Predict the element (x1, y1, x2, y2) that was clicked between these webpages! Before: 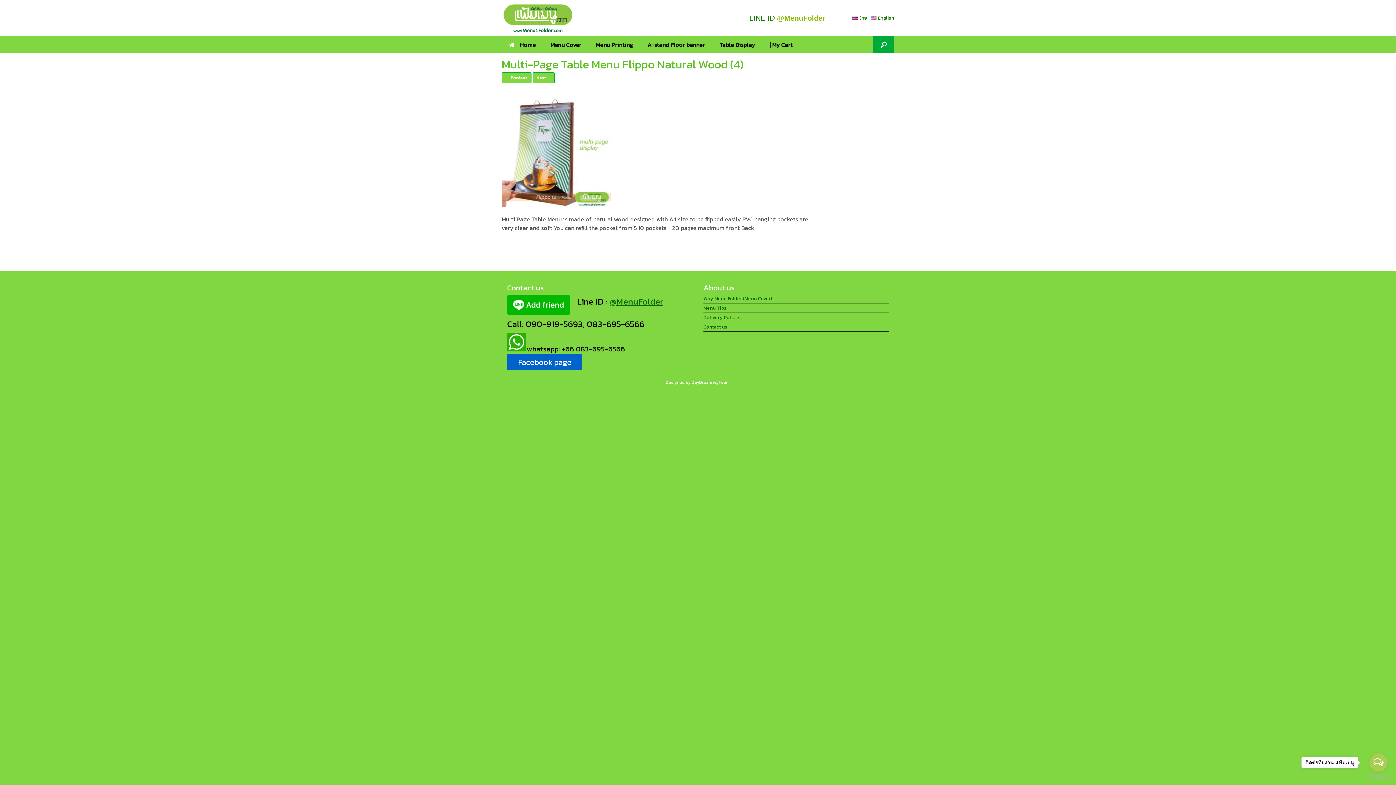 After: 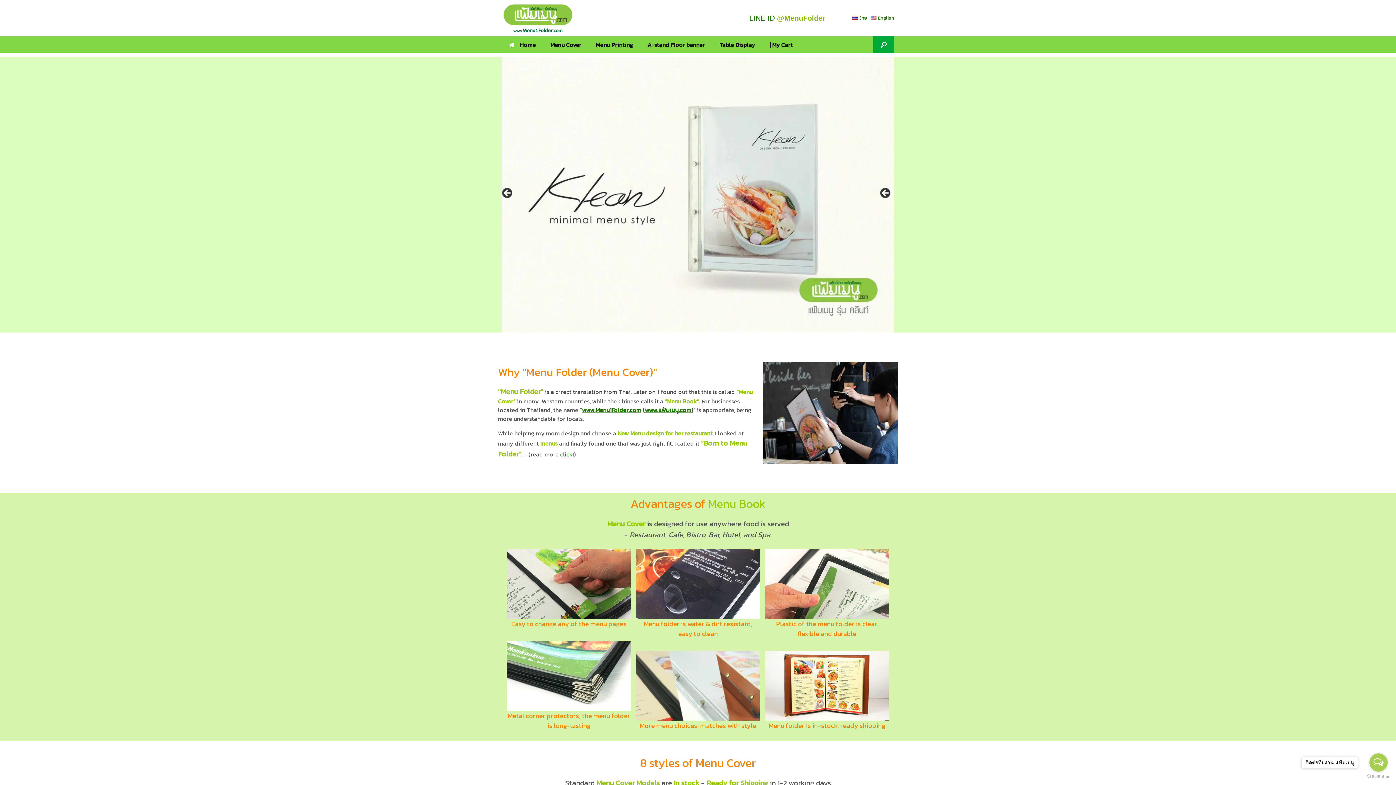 Action: bbox: (501, 3, 574, 32)